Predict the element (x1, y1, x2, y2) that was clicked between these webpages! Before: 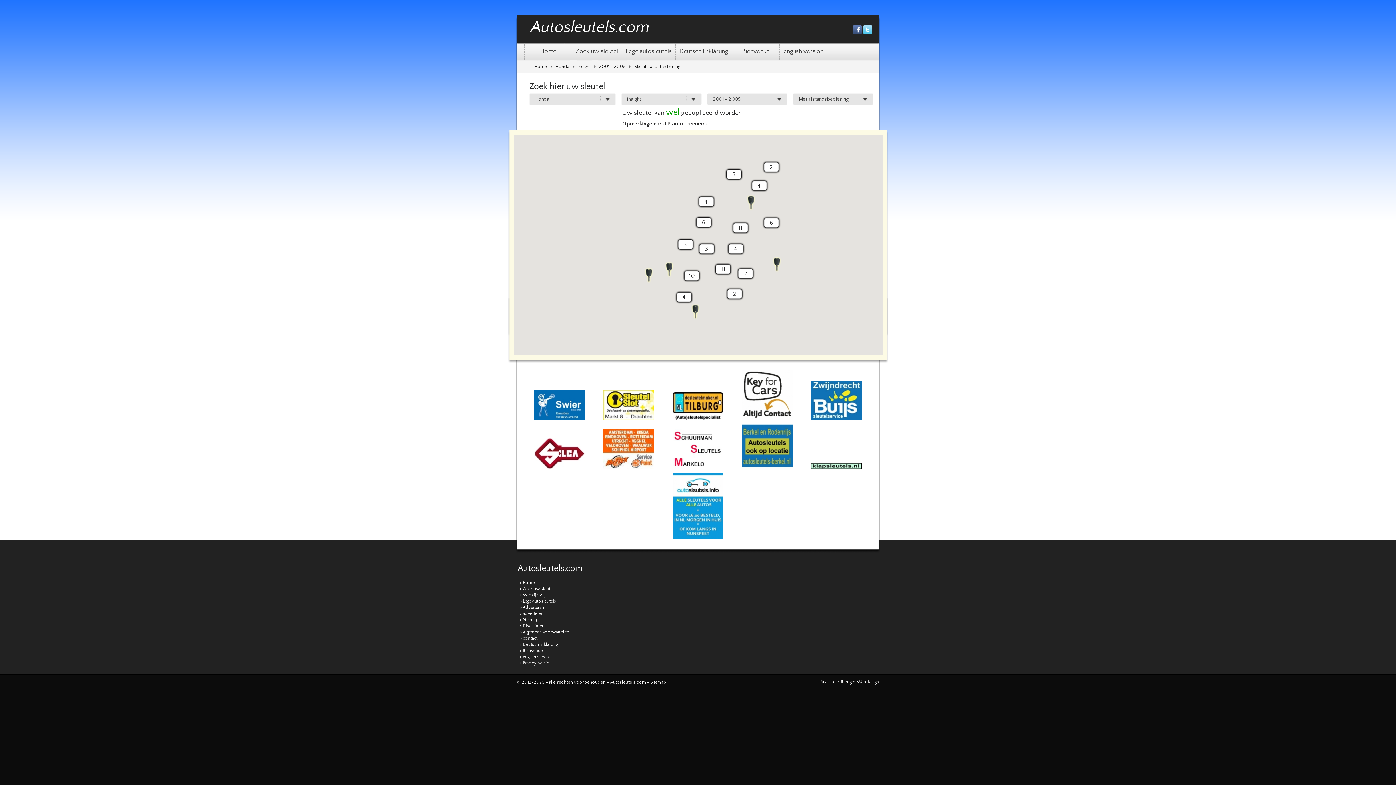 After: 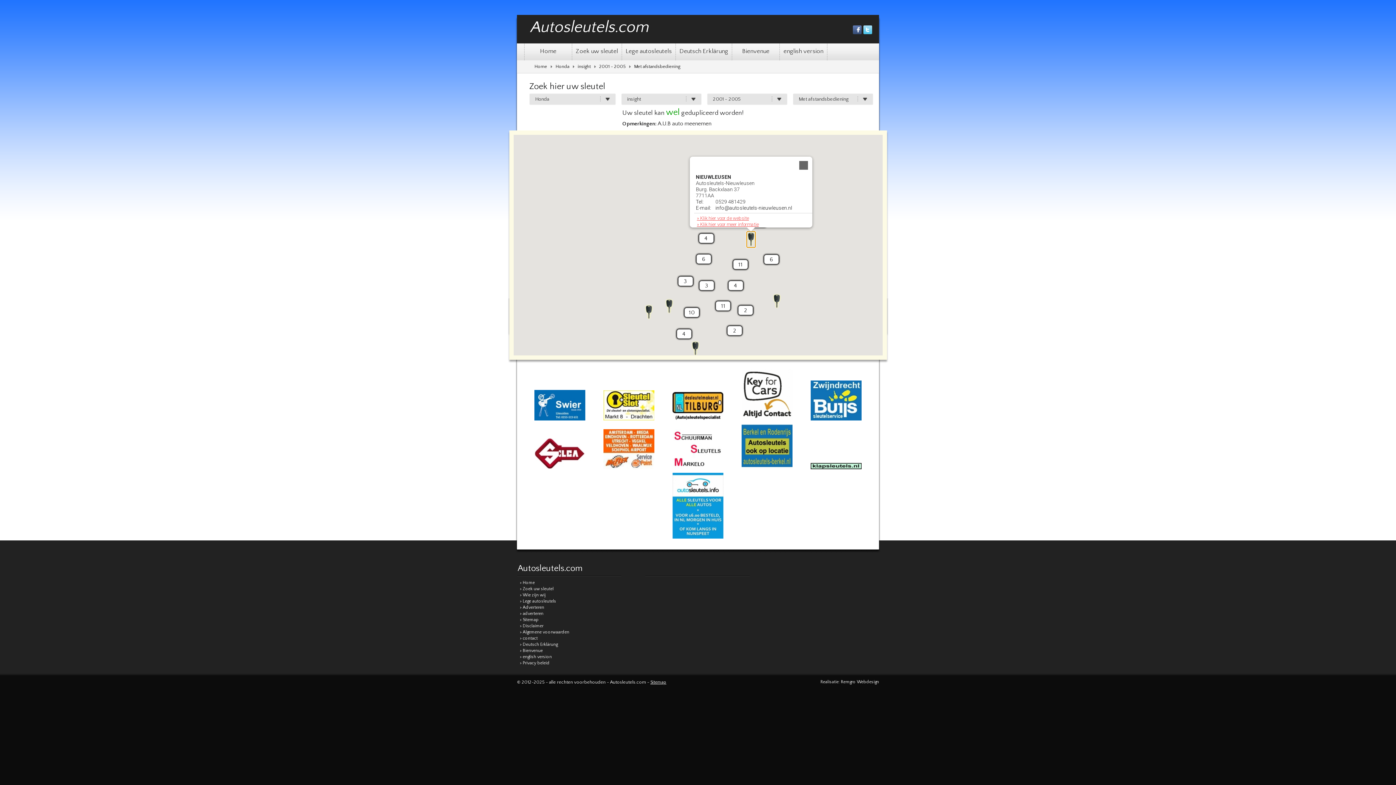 Action: bbox: (746, 194, 755, 210) label: Autosleutels-Nieuwleusen, Nieuwleusen